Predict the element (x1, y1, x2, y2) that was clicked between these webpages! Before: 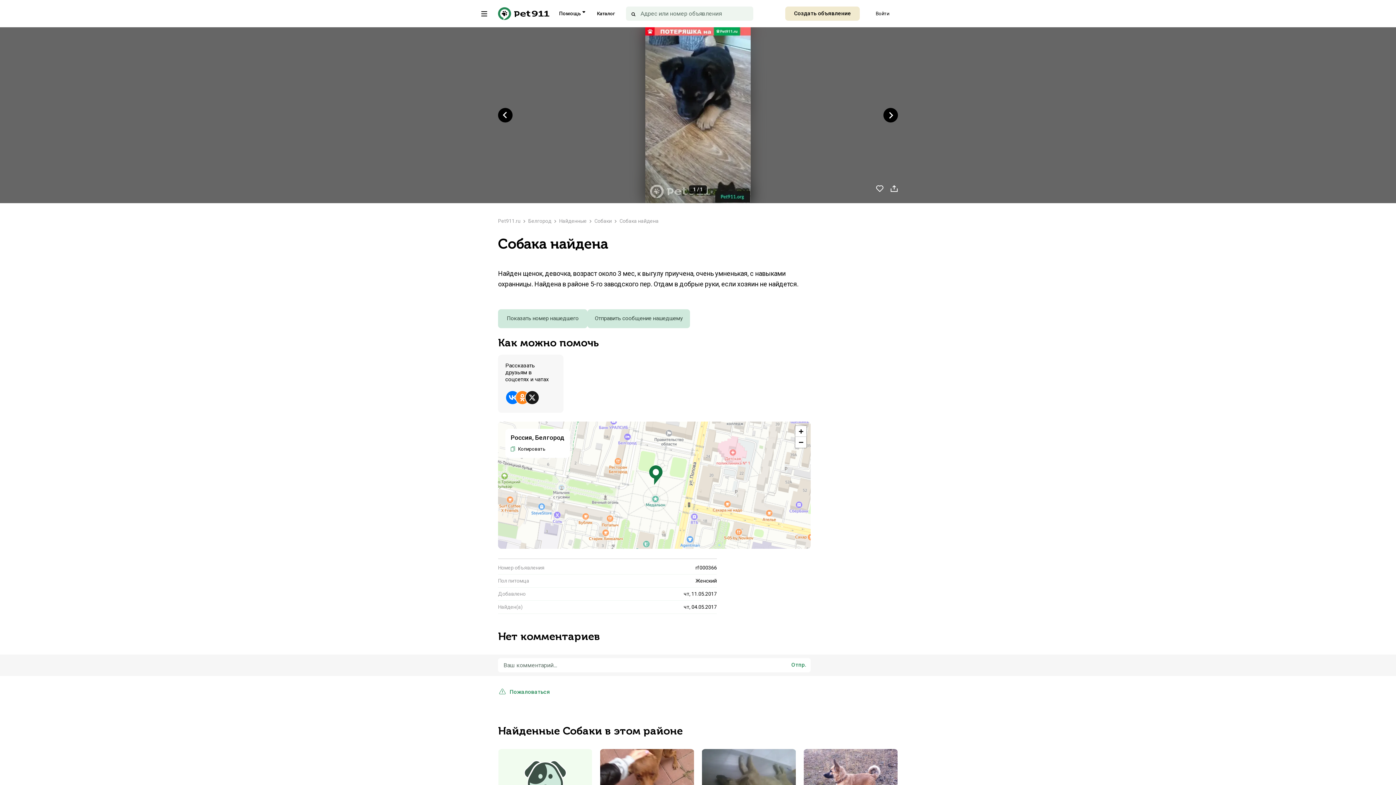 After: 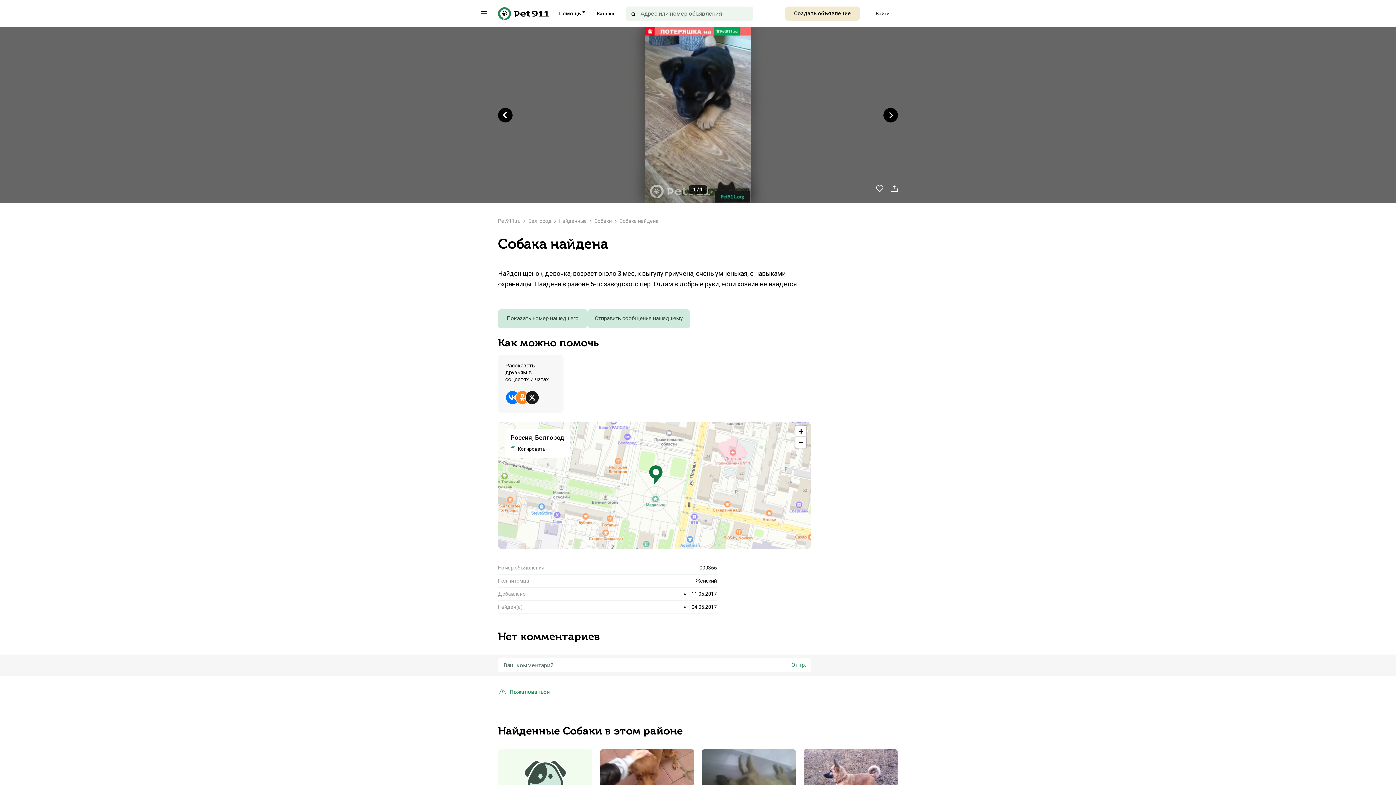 Action: bbox: (510, 445, 545, 452) label: Копировать